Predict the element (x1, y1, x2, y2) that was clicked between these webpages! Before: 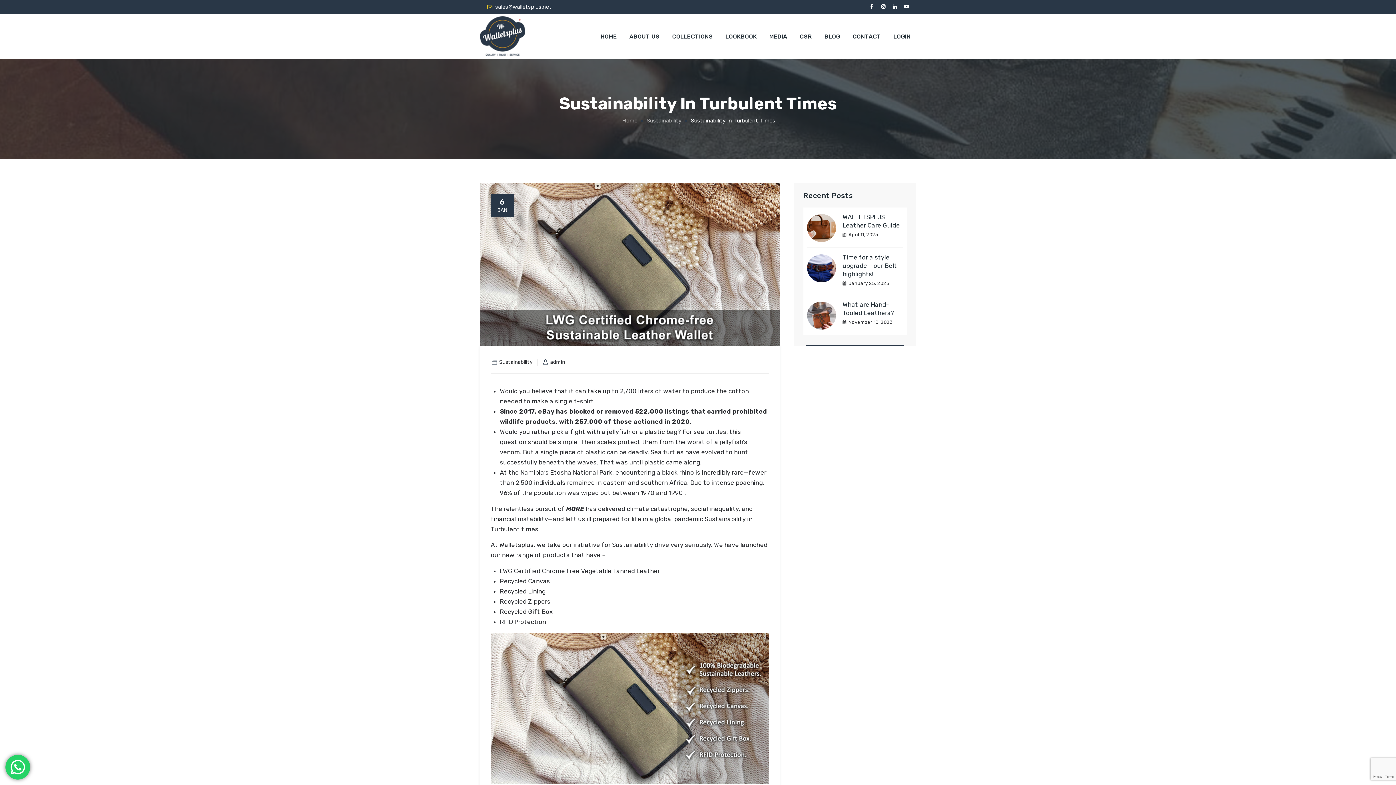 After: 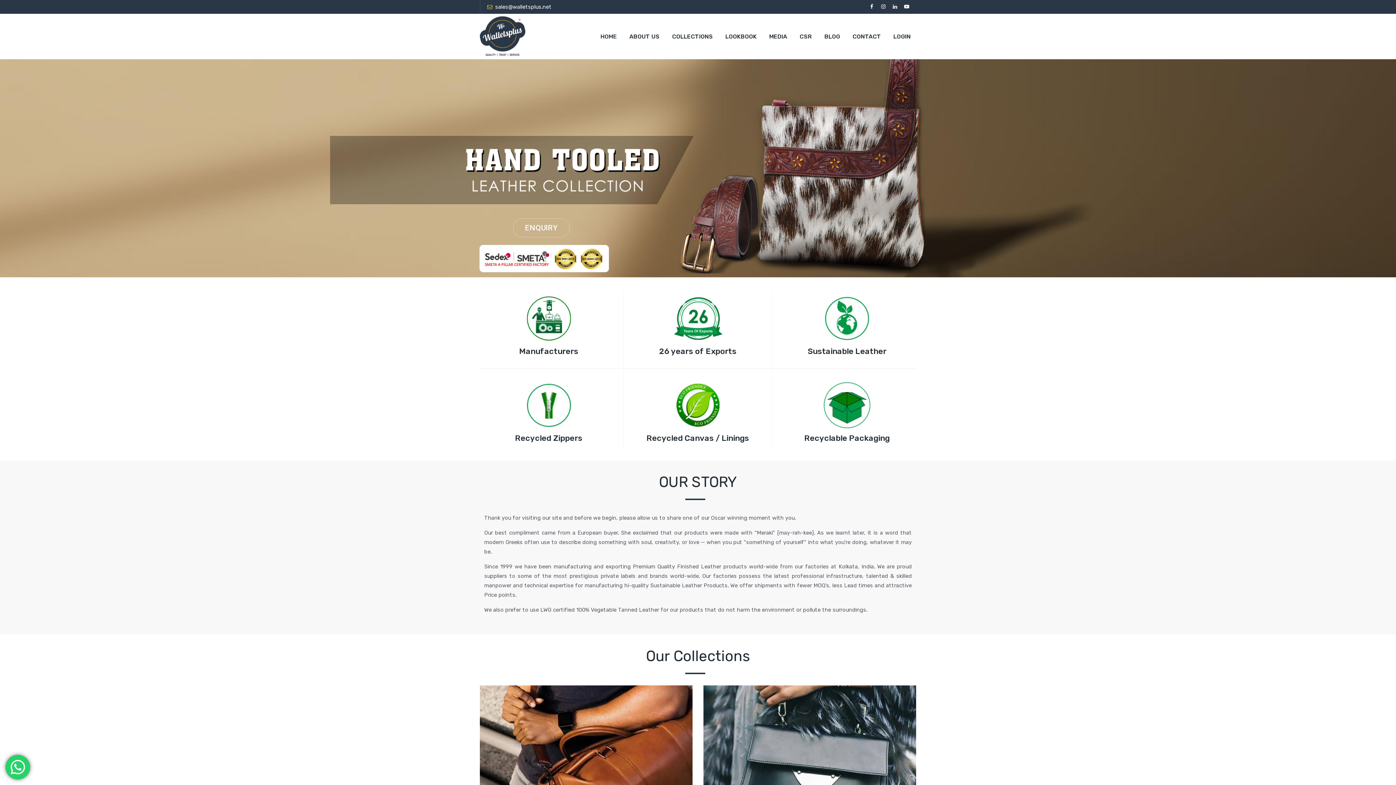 Action: label: HOME bbox: (595, 13, 622, 59)